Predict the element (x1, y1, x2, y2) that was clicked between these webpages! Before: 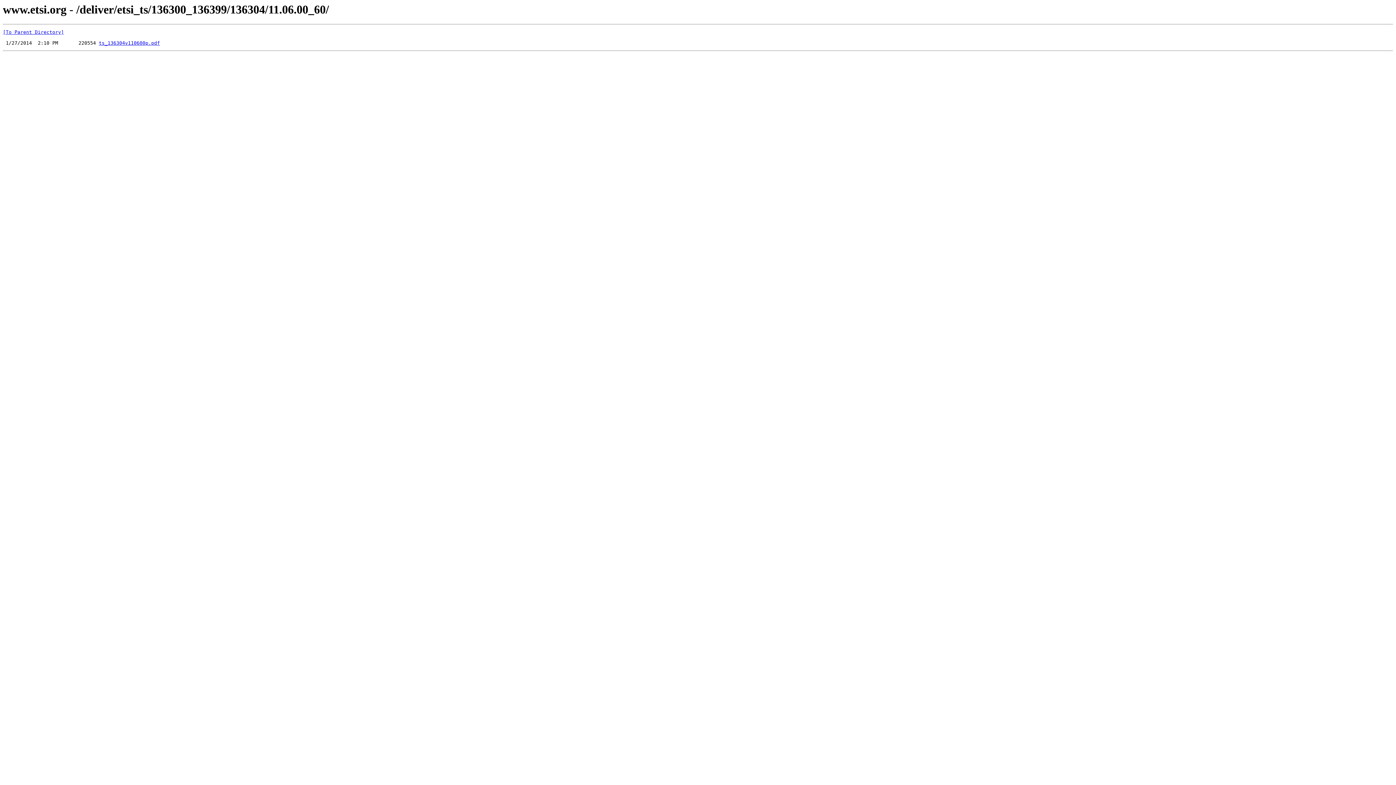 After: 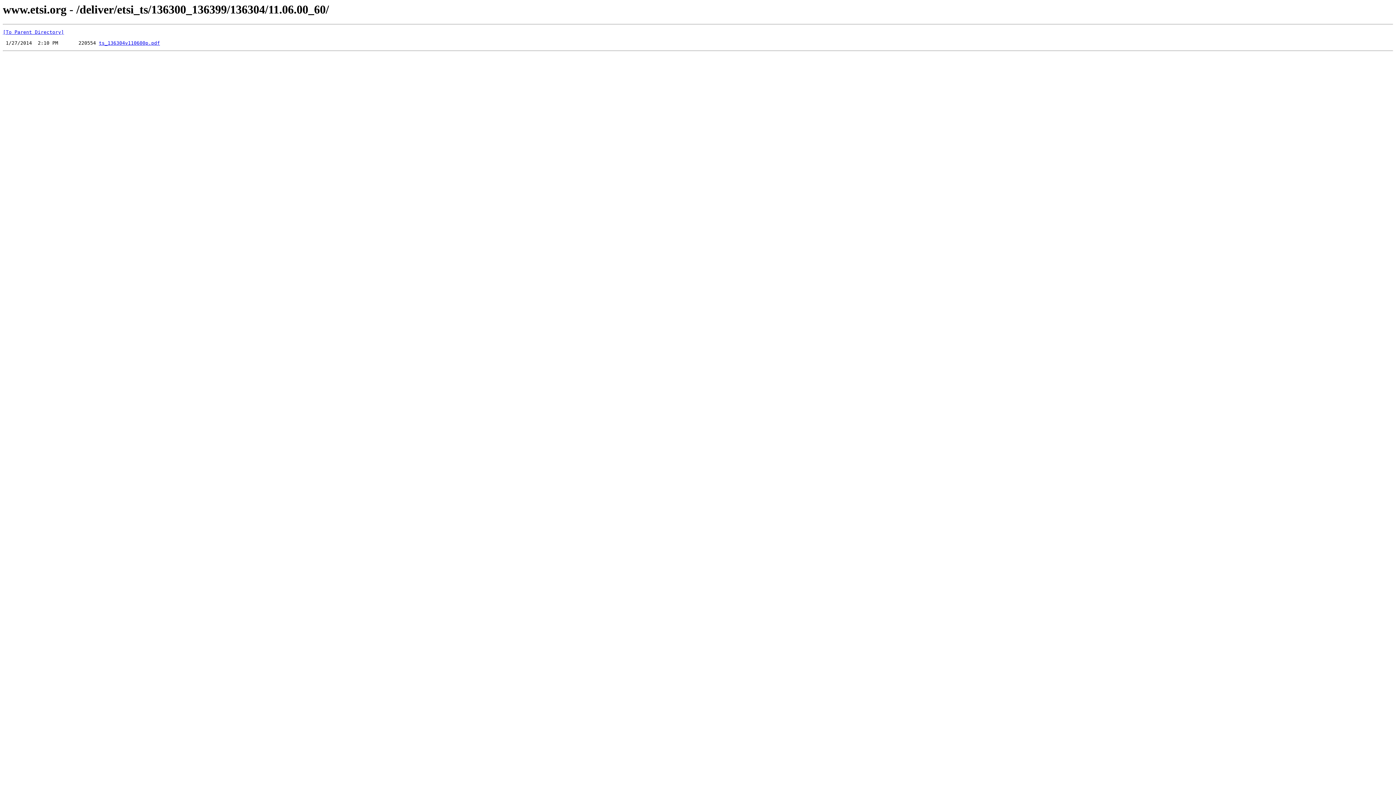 Action: label: ts_136304v110600p.pdf bbox: (98, 40, 160, 45)